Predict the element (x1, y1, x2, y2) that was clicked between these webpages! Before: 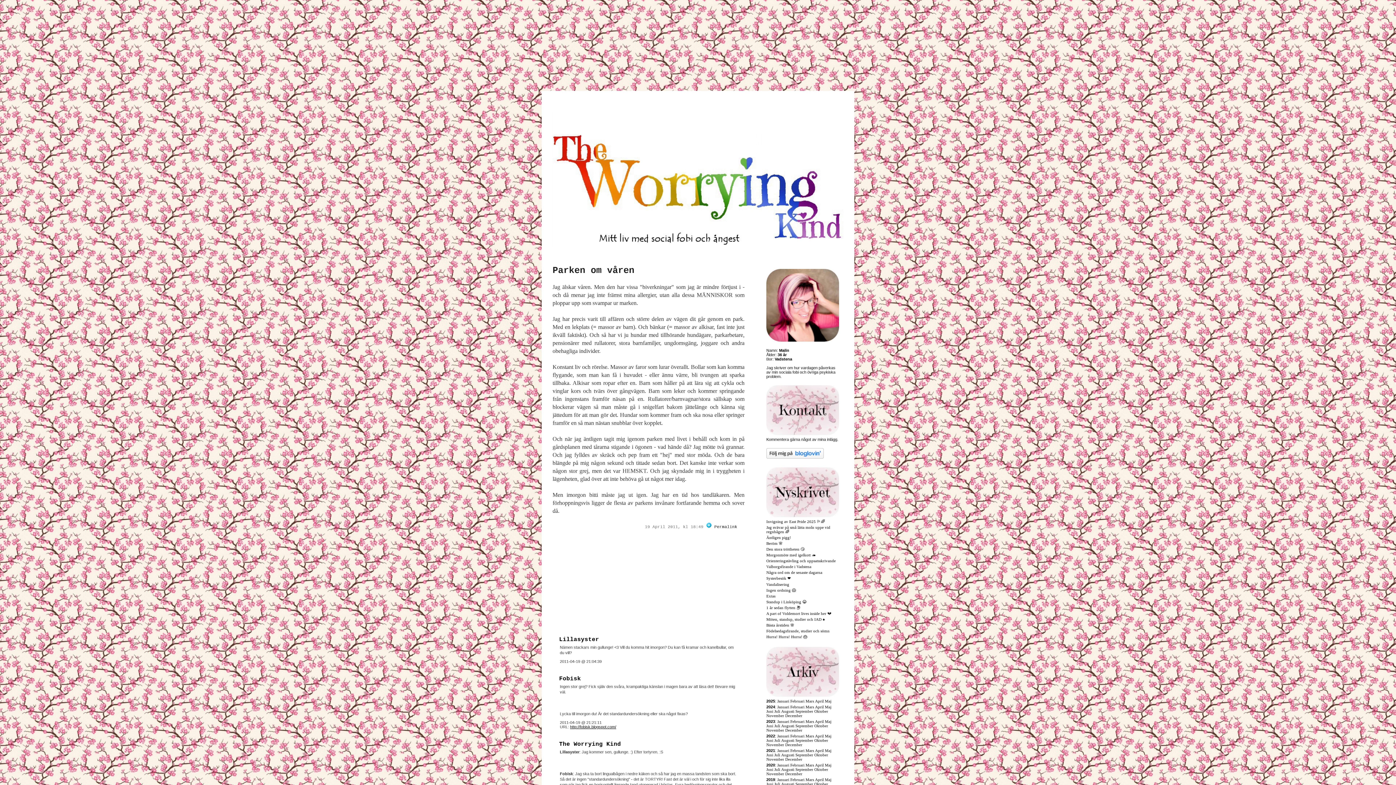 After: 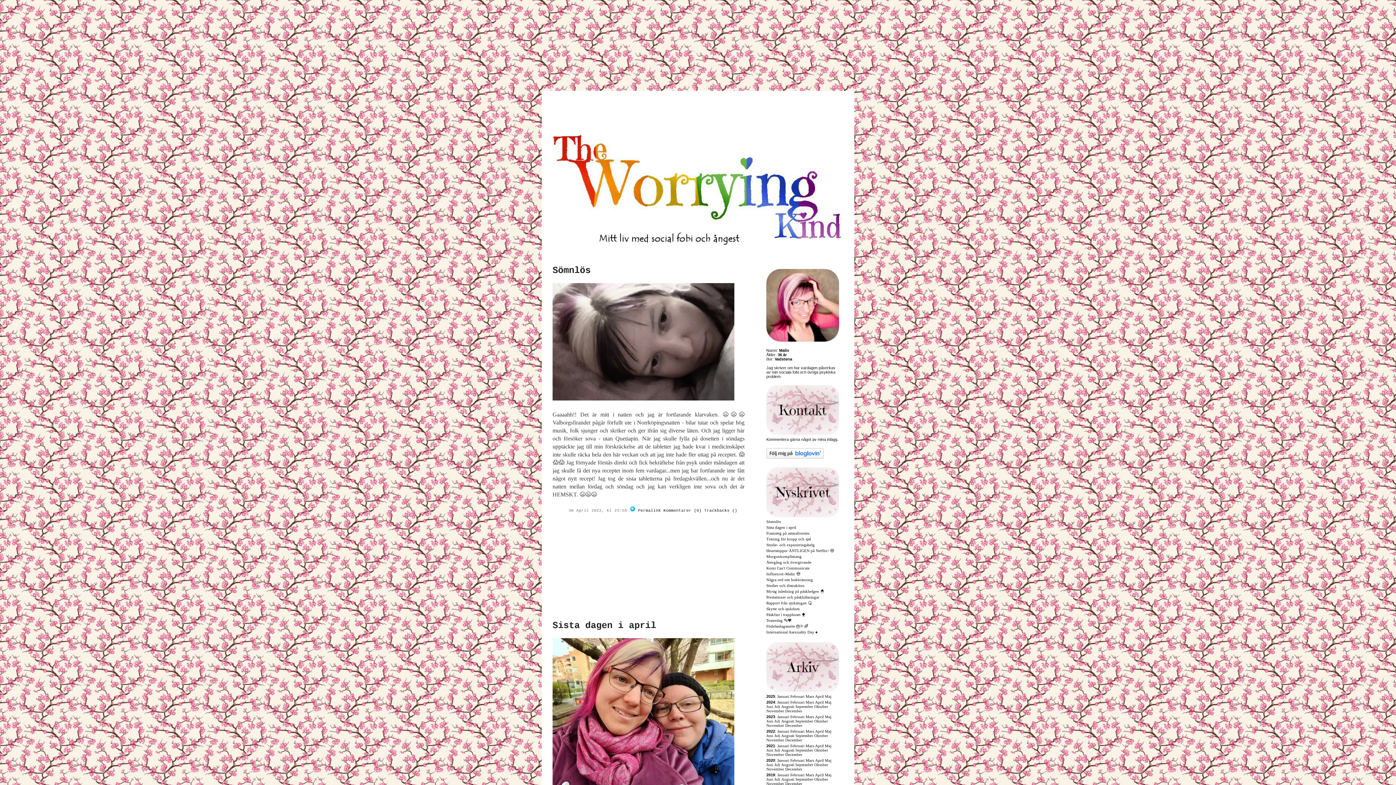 Action: bbox: (815, 734, 824, 738) label: April